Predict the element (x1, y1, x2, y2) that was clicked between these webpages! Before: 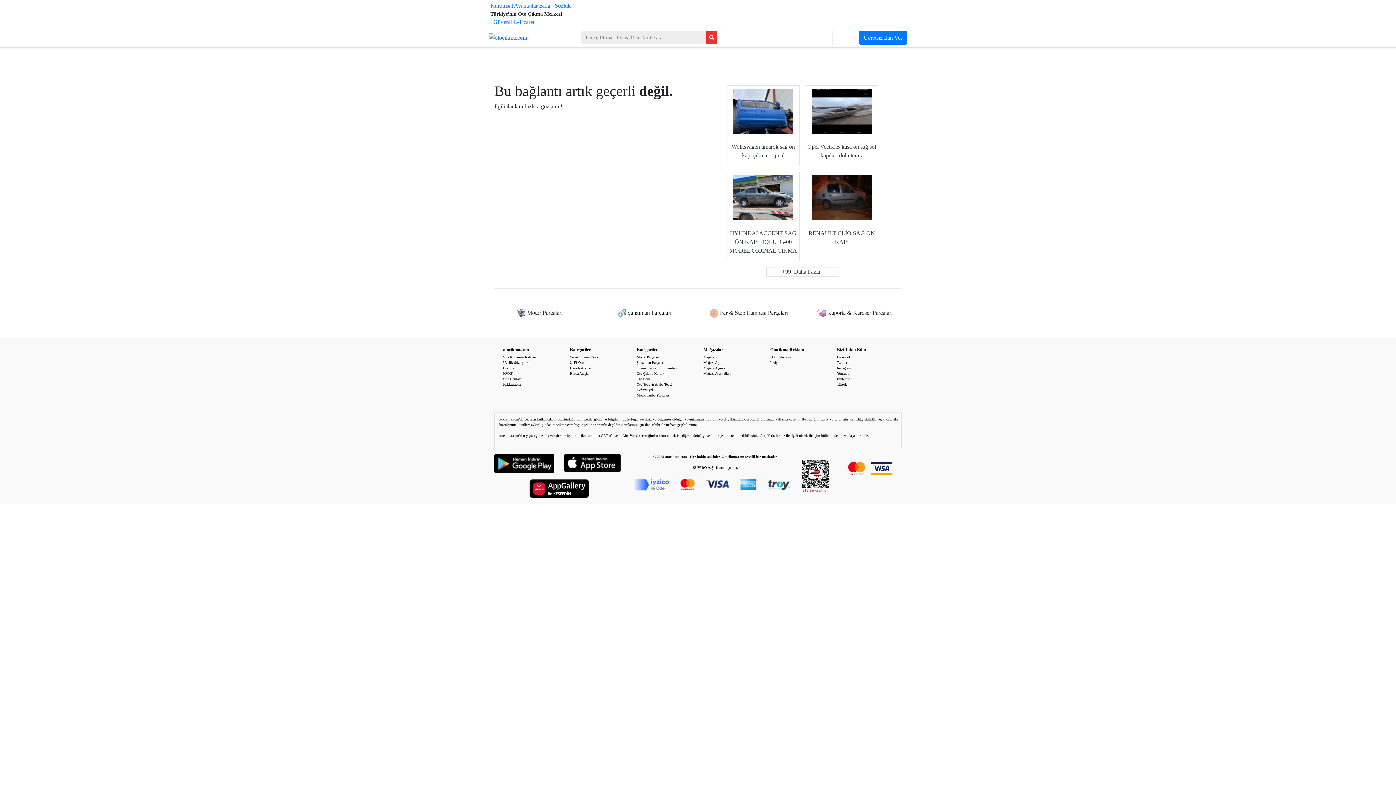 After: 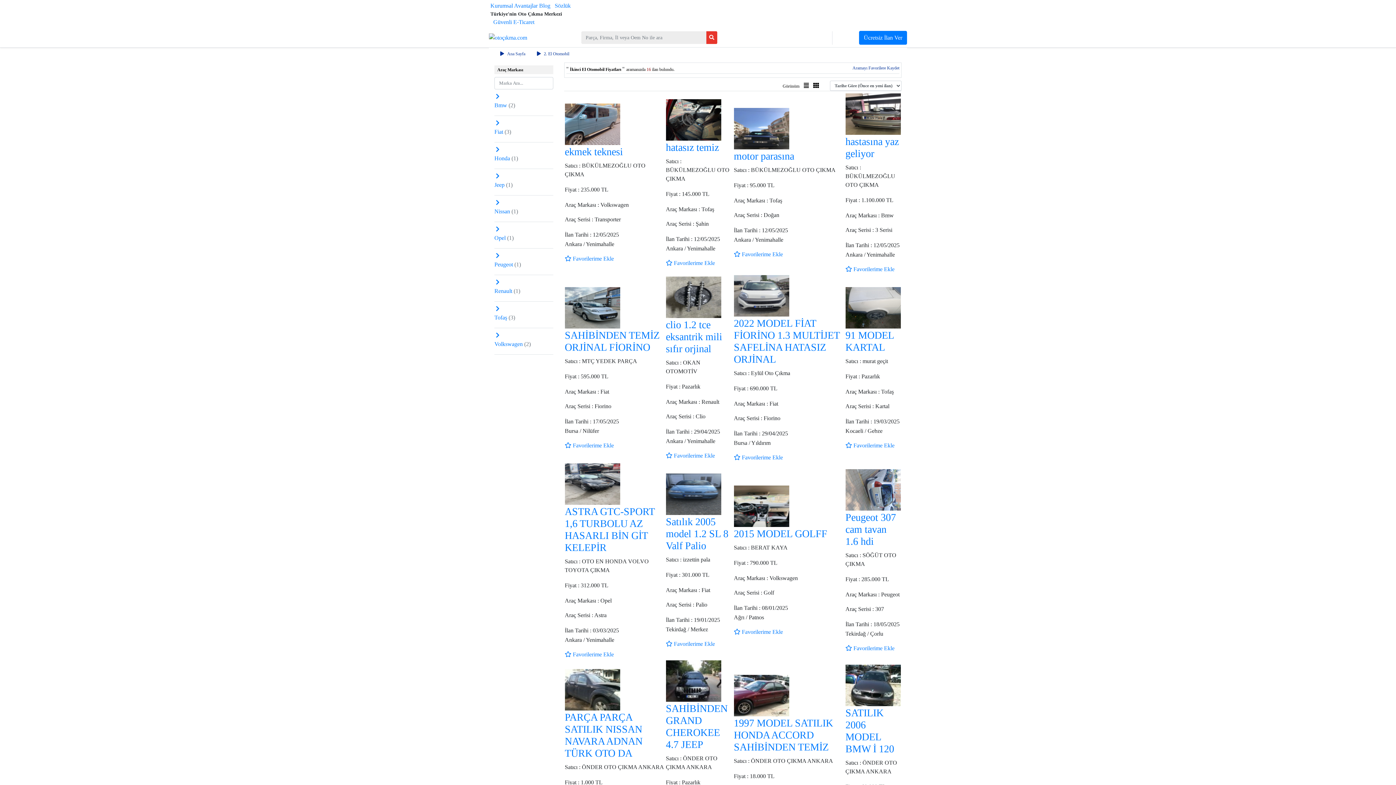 Action: bbox: (570, 360, 583, 364) label: 2. El Oto